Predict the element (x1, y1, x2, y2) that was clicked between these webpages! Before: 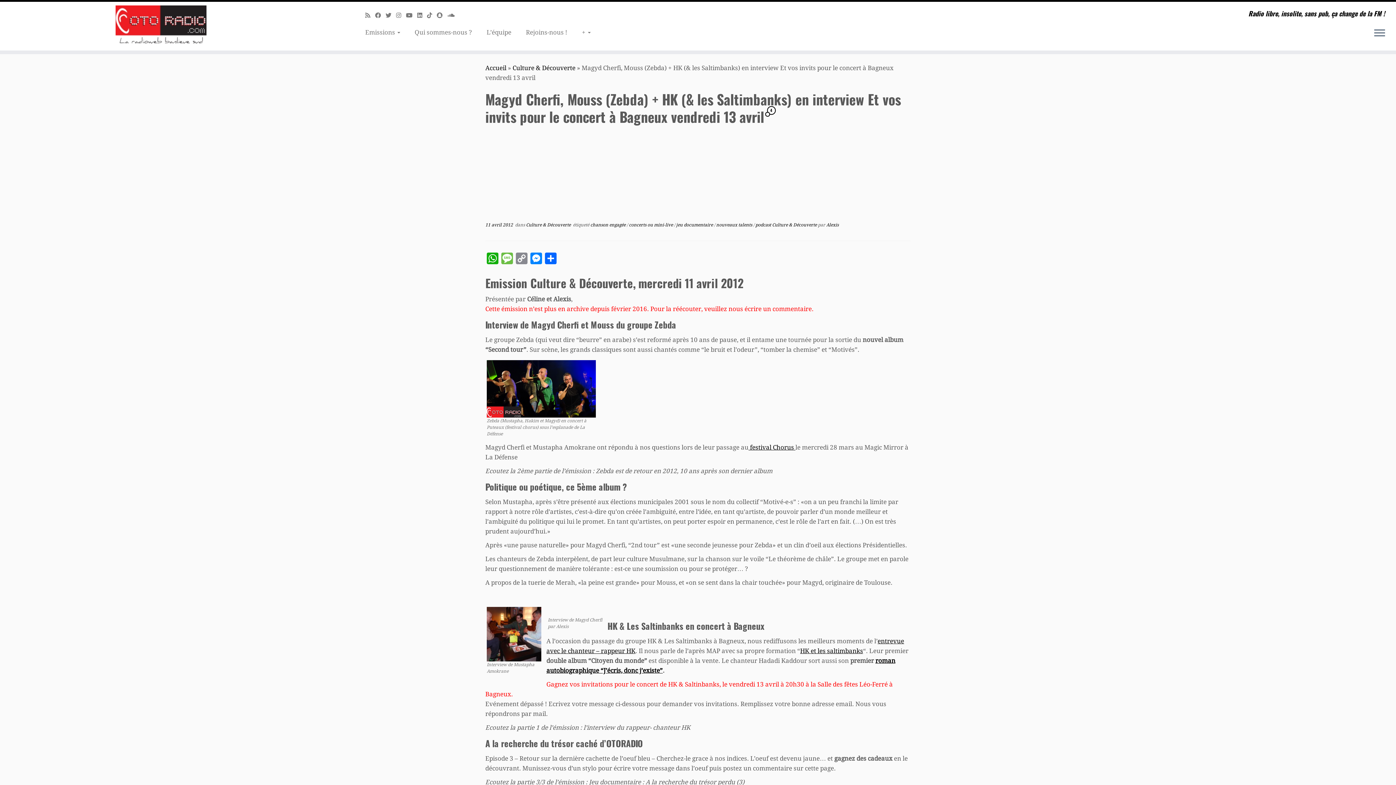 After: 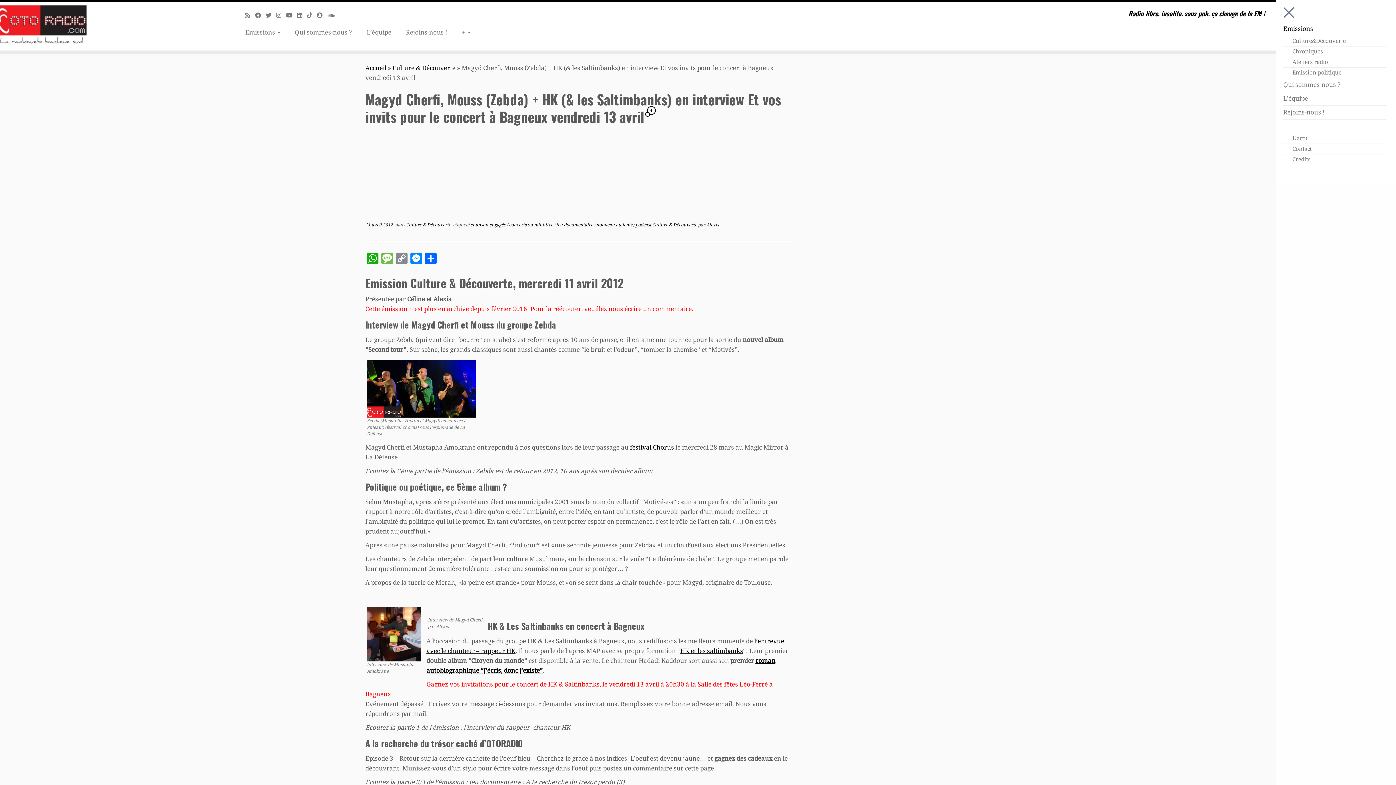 Action: bbox: (1374, 28, 1385, 38) label: Ouvrir le menu